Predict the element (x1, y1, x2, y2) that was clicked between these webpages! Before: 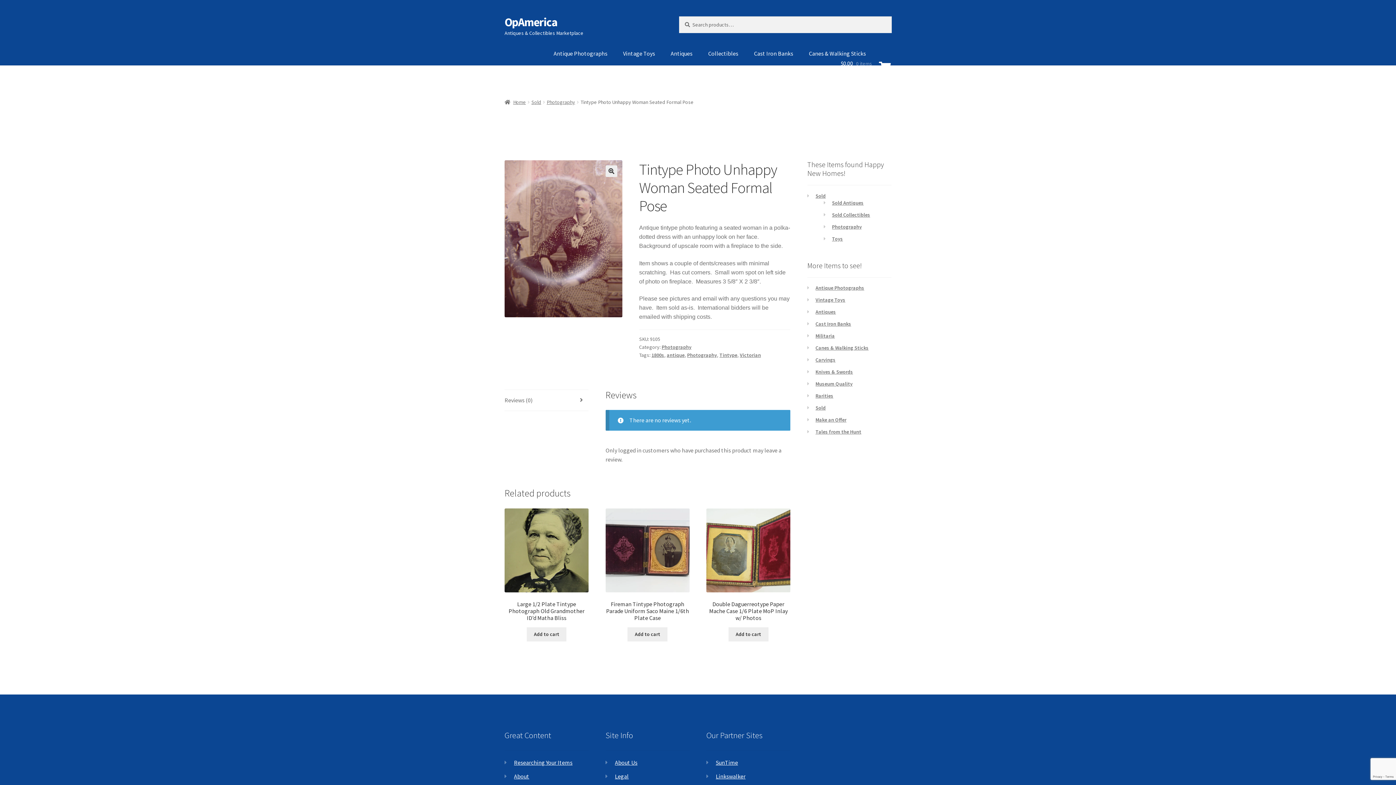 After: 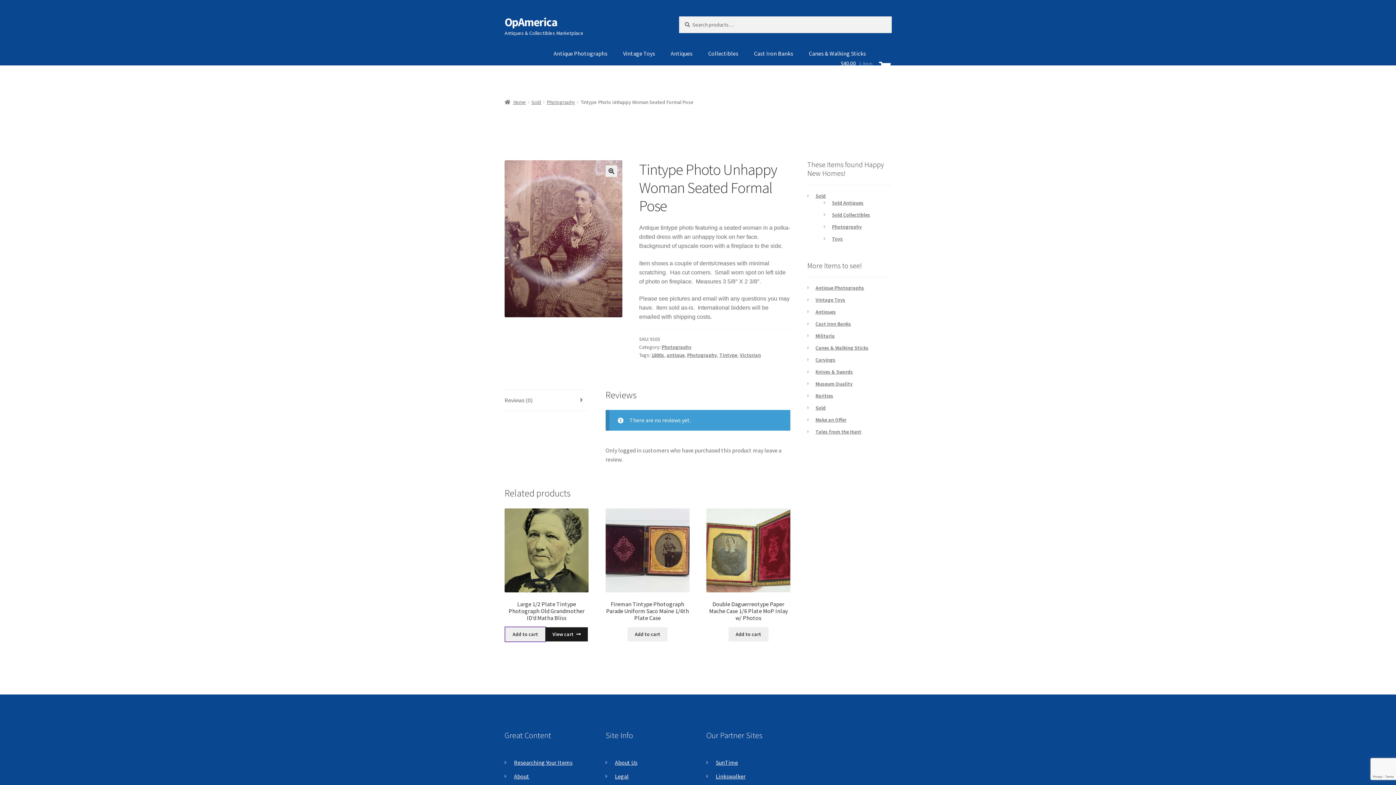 Action: label: Add to cart: “Large 1/2 Plate Tintype Photograph Old Grandmother ID'd Matha Bliss” bbox: (526, 627, 566, 641)